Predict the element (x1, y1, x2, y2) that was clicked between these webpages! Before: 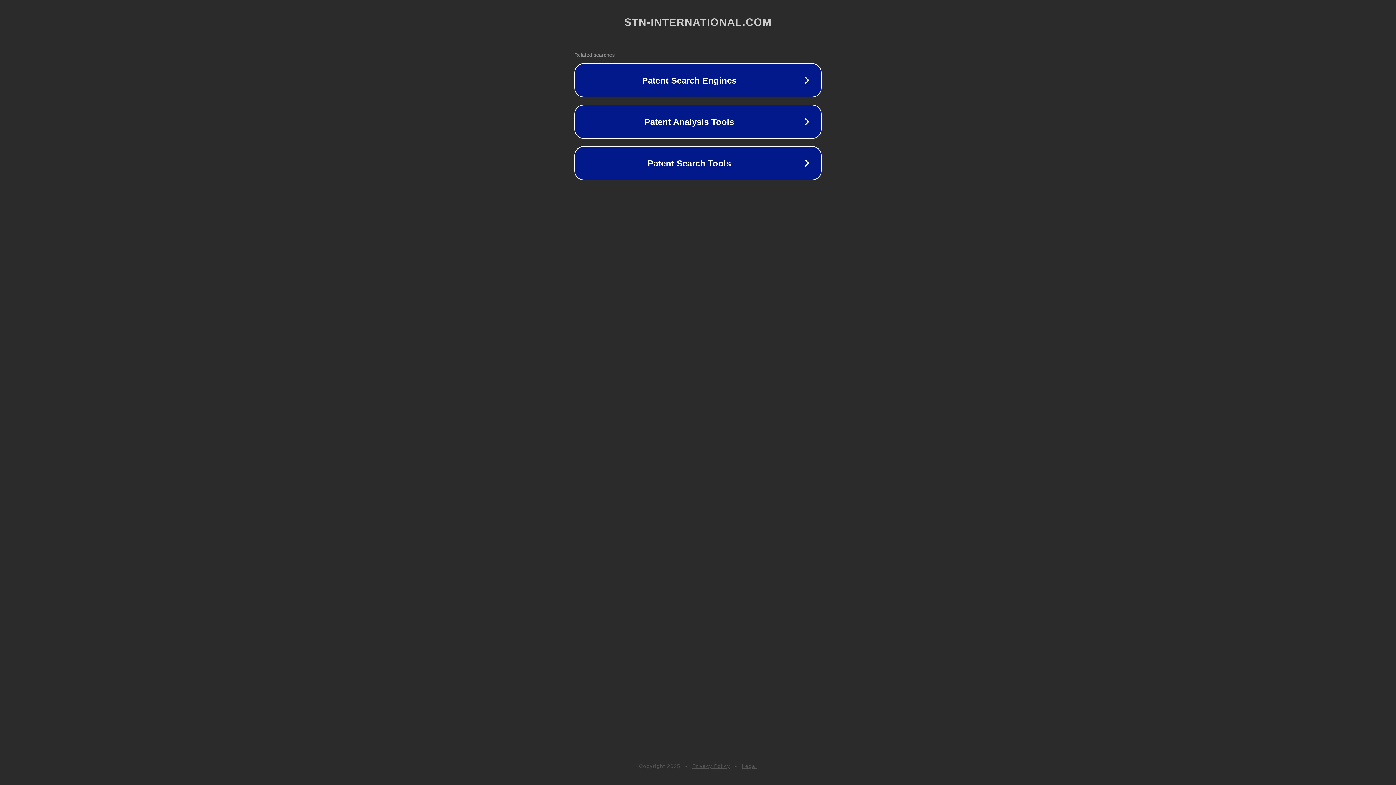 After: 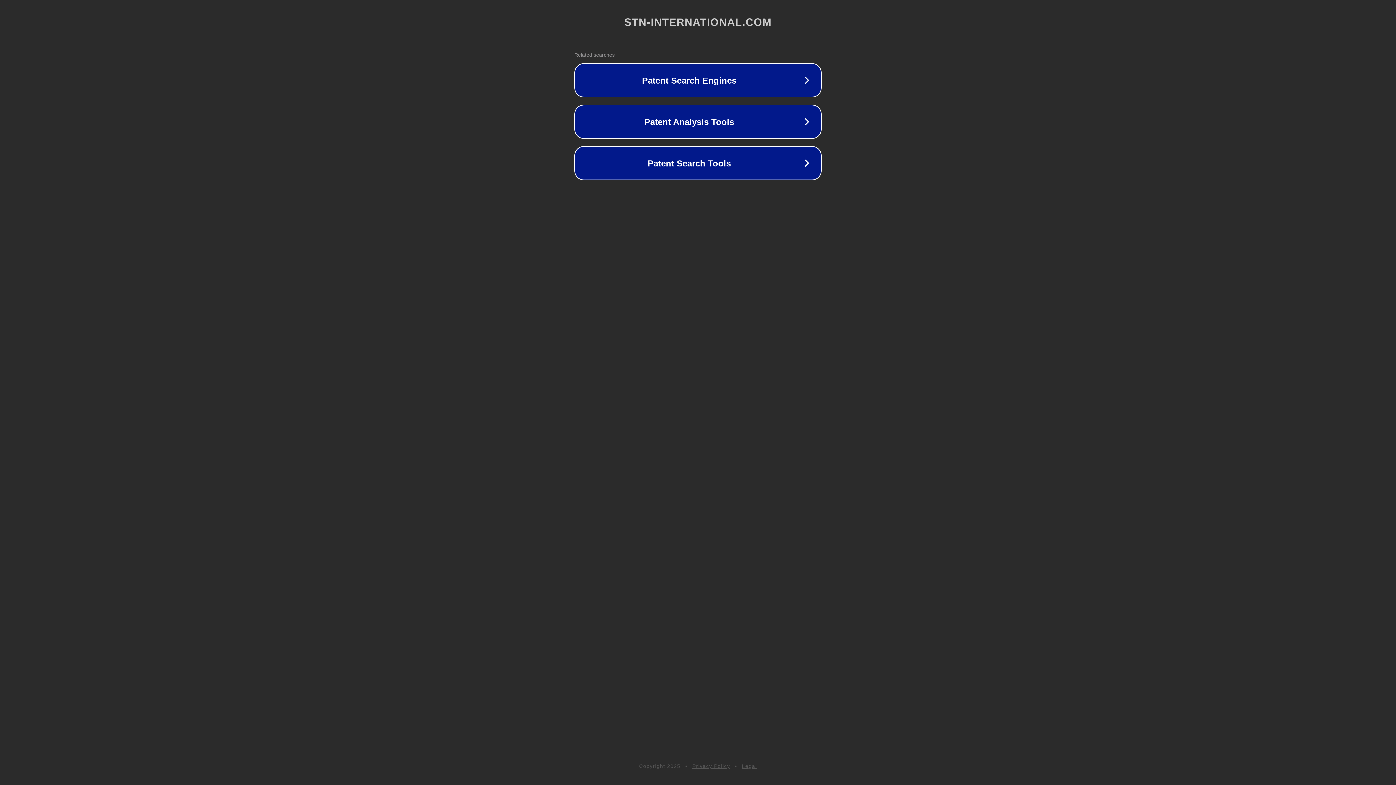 Action: label: Legal bbox: (742, 763, 757, 769)